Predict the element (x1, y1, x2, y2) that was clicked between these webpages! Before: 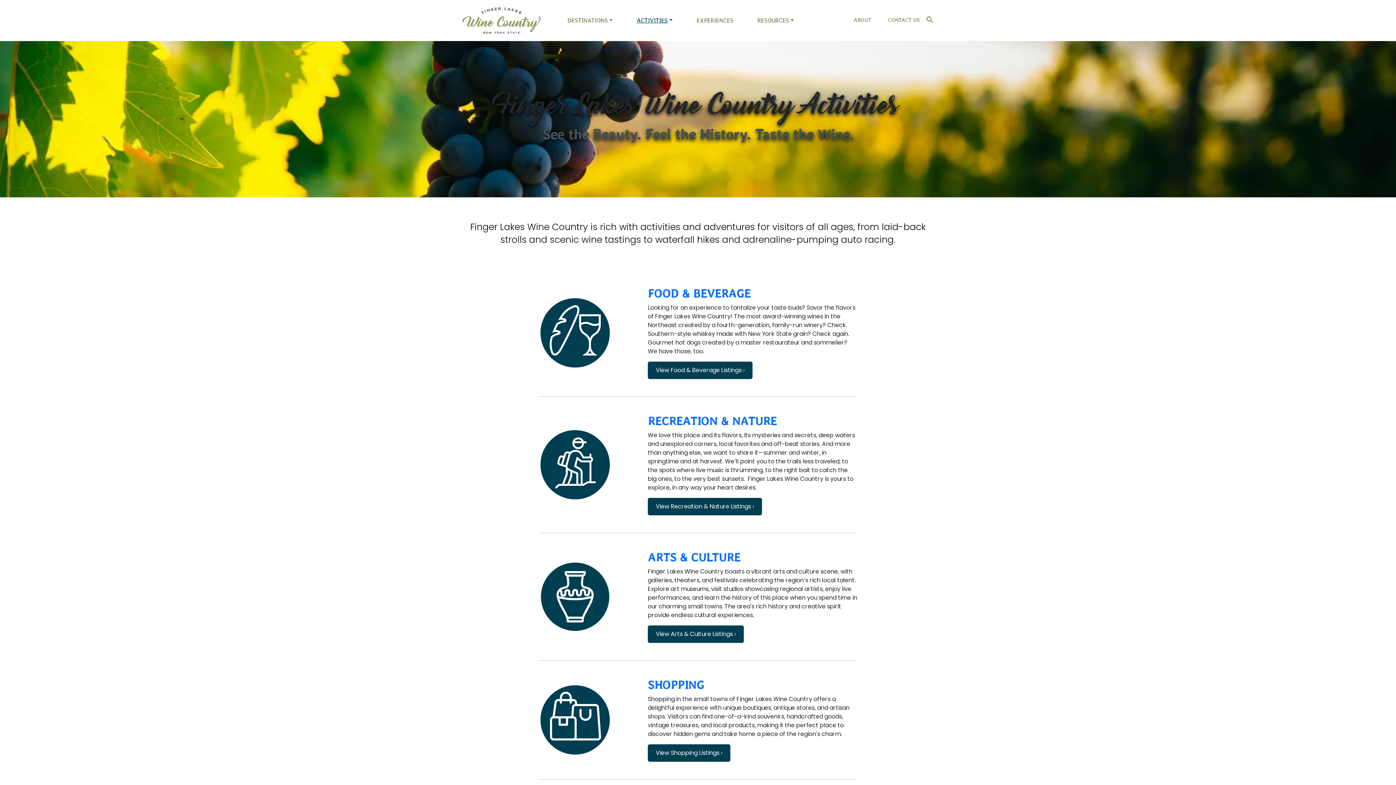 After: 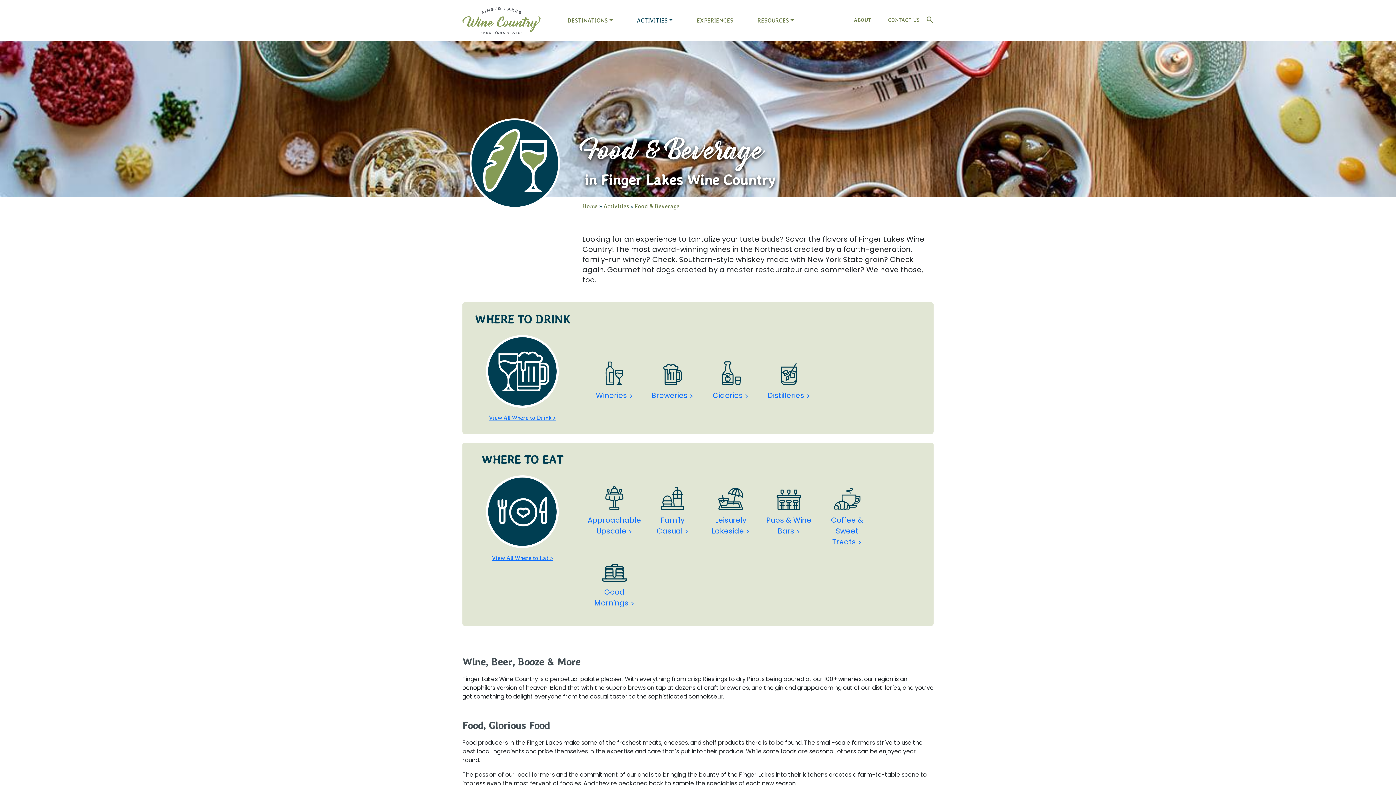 Action: label: View Food & Beverage Listings › bbox: (647, 361, 752, 379)